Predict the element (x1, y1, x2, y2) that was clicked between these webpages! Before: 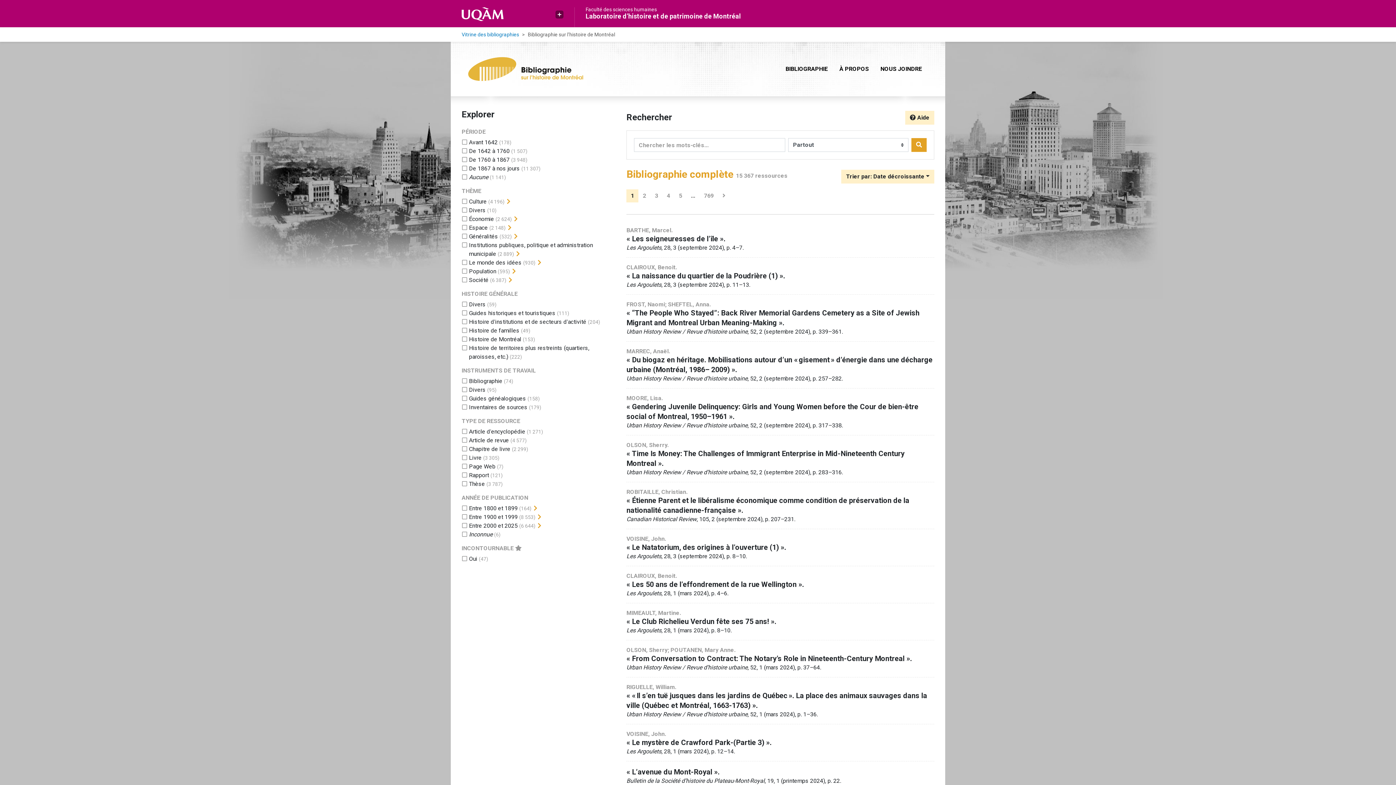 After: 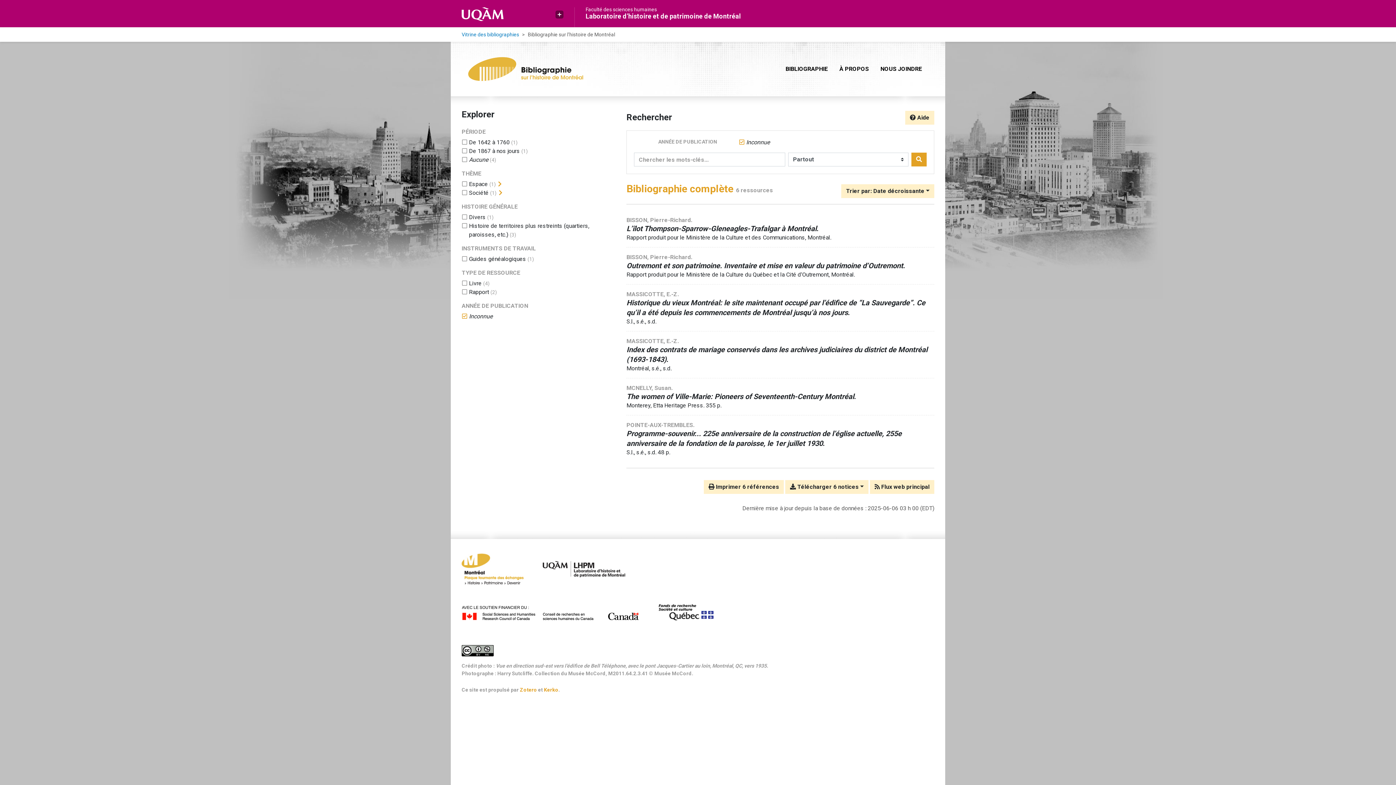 Action: label: Ajouter le filtre 'Inconnue' bbox: (469, 531, 492, 538)